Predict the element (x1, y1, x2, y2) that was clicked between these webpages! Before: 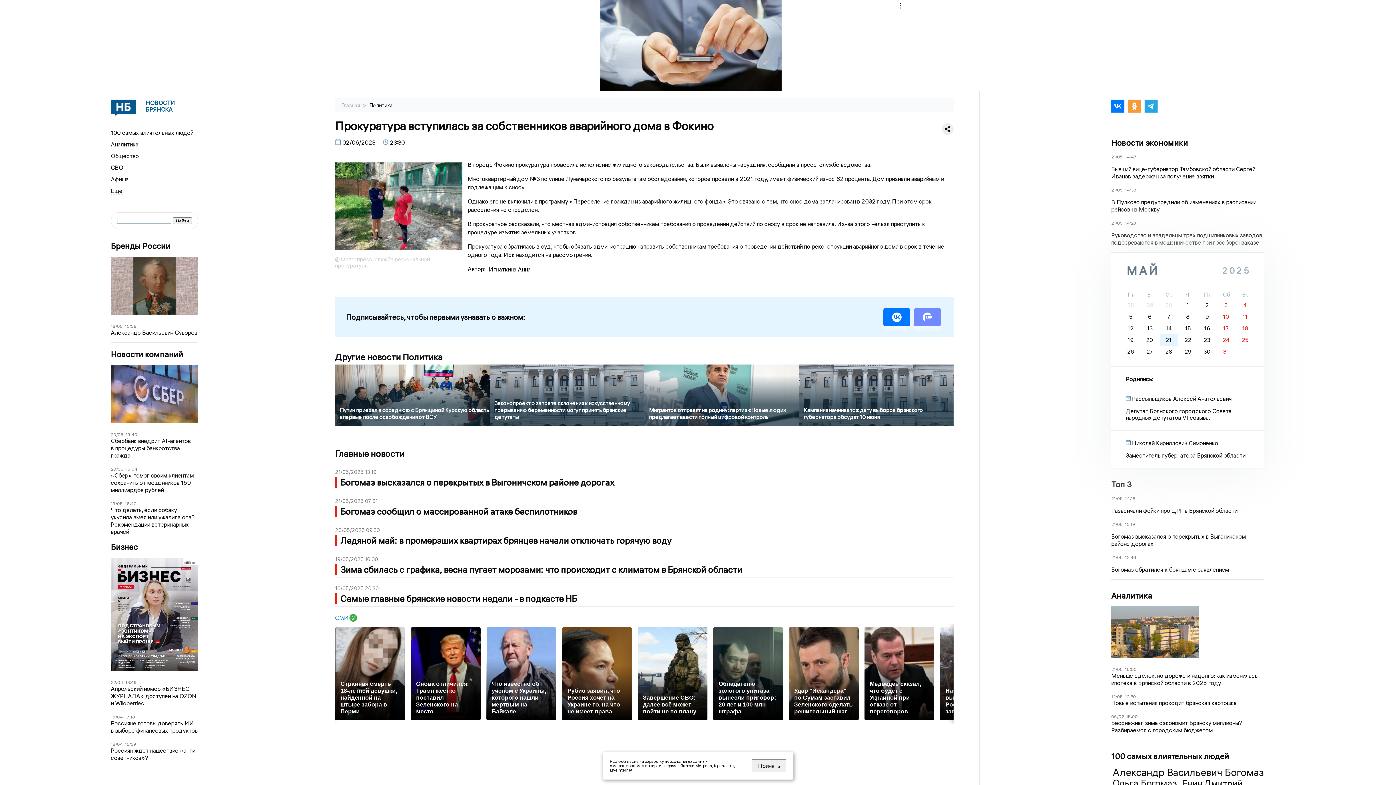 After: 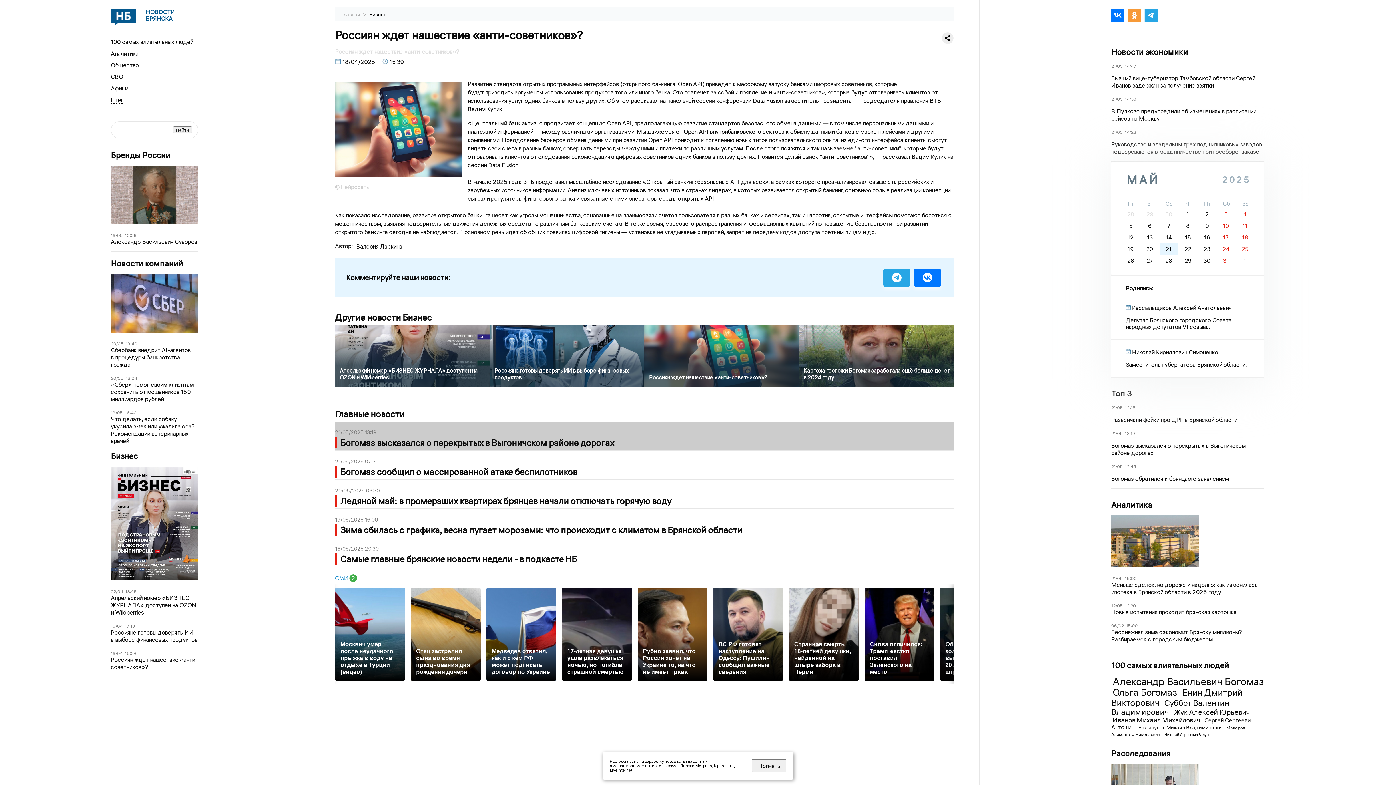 Action: bbox: (110, 747, 198, 761) label: Россиян ждет нашествие «анти-советников»?